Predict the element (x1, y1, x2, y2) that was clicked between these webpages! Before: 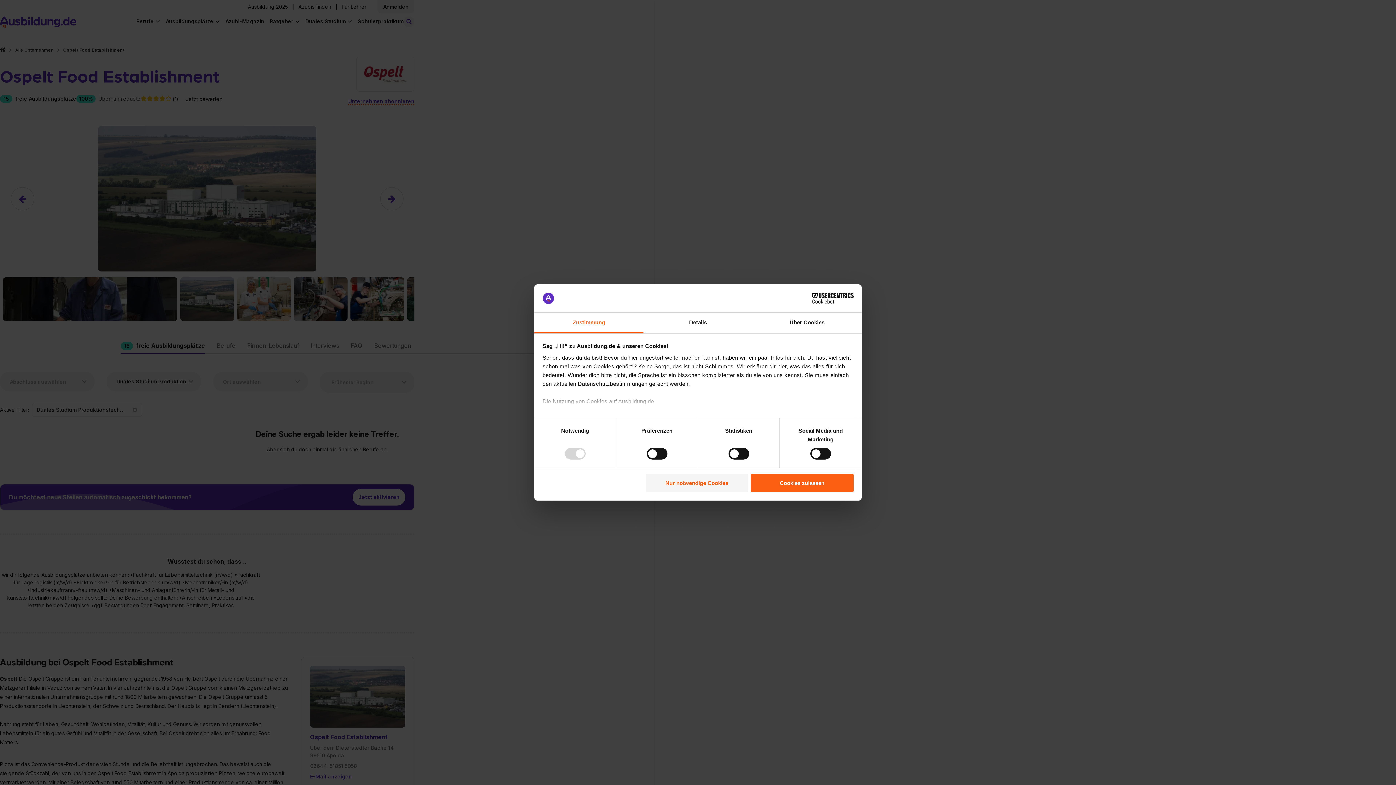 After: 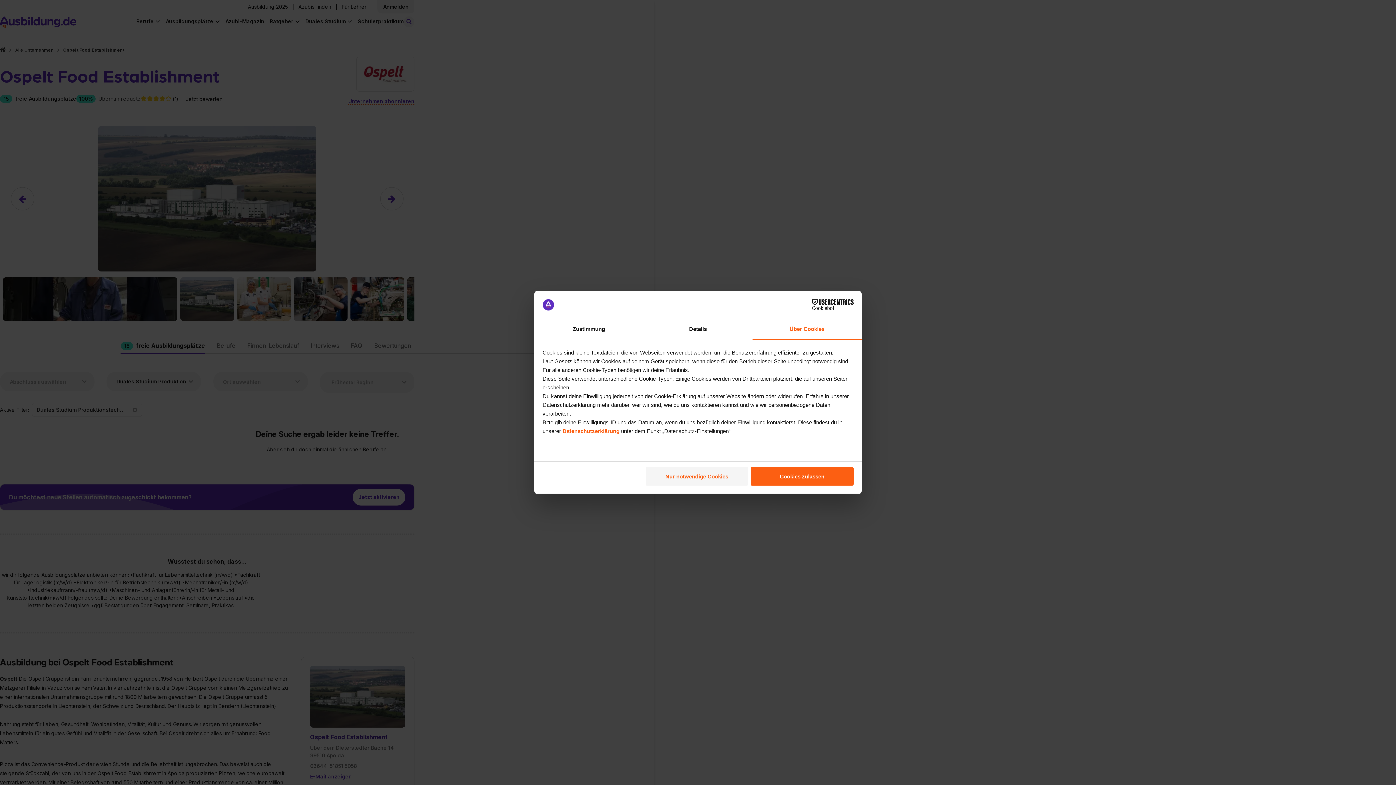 Action: label: Über Cookies bbox: (752, 312, 861, 333)